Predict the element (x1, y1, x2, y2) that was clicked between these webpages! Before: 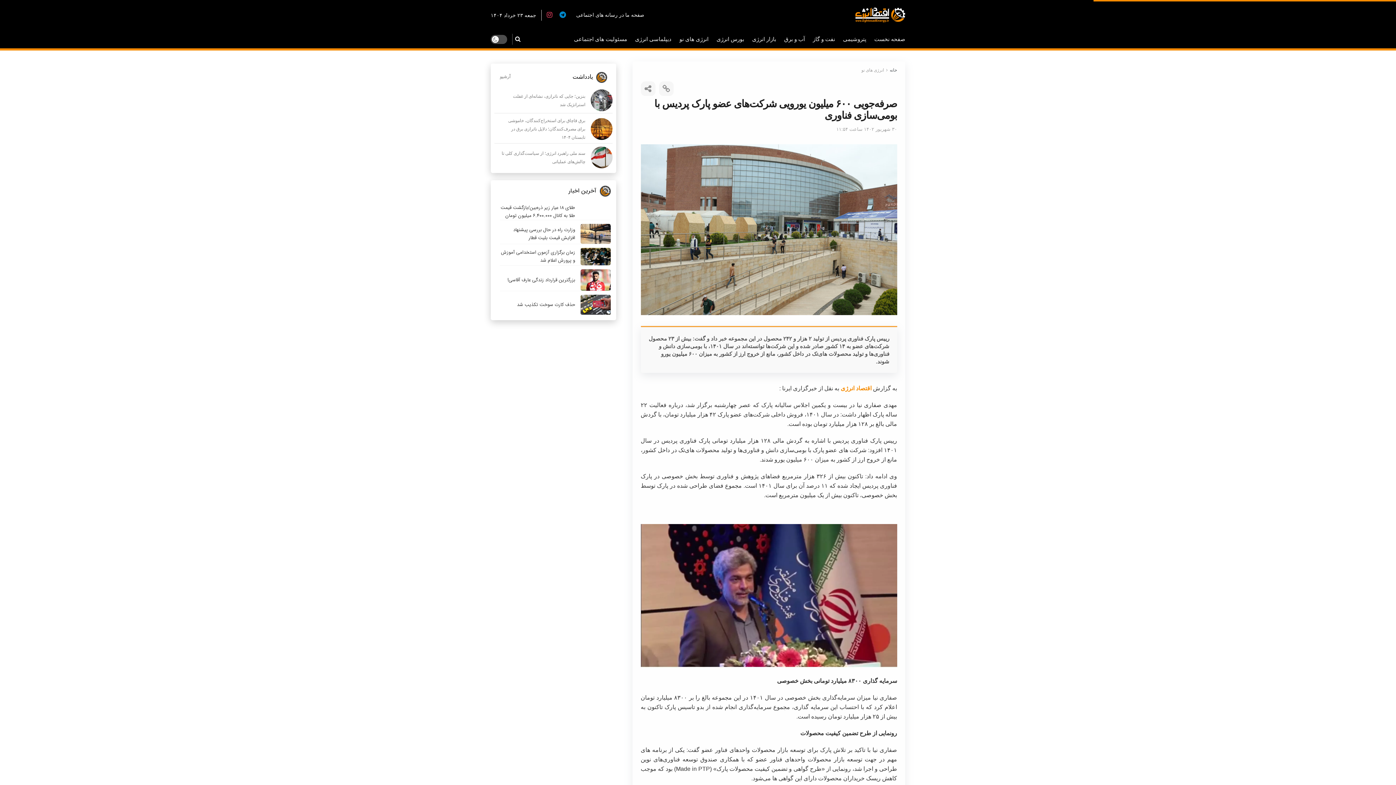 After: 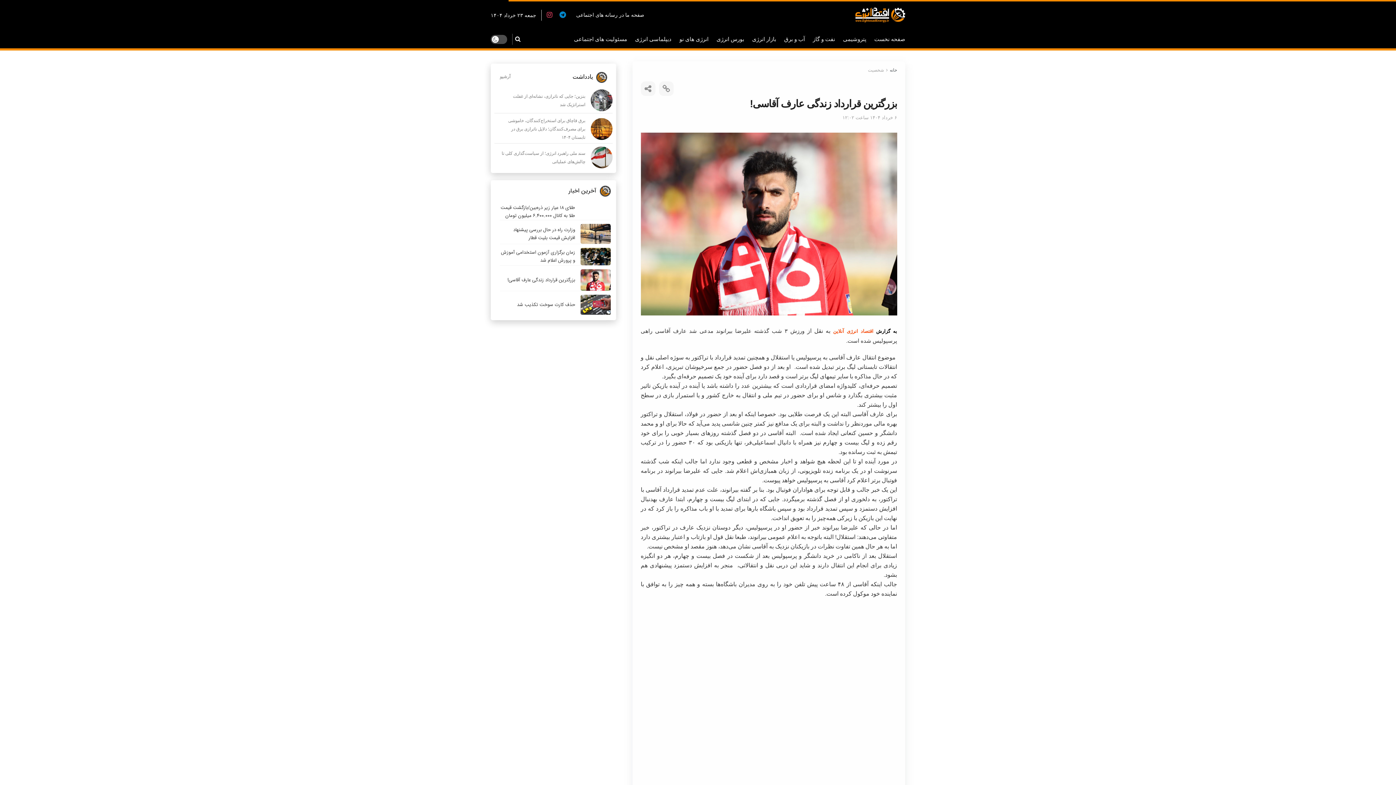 Action: label: بزرگترین قرارداد زندگی عارف آقاسی! bbox: (500, 276, 575, 284)